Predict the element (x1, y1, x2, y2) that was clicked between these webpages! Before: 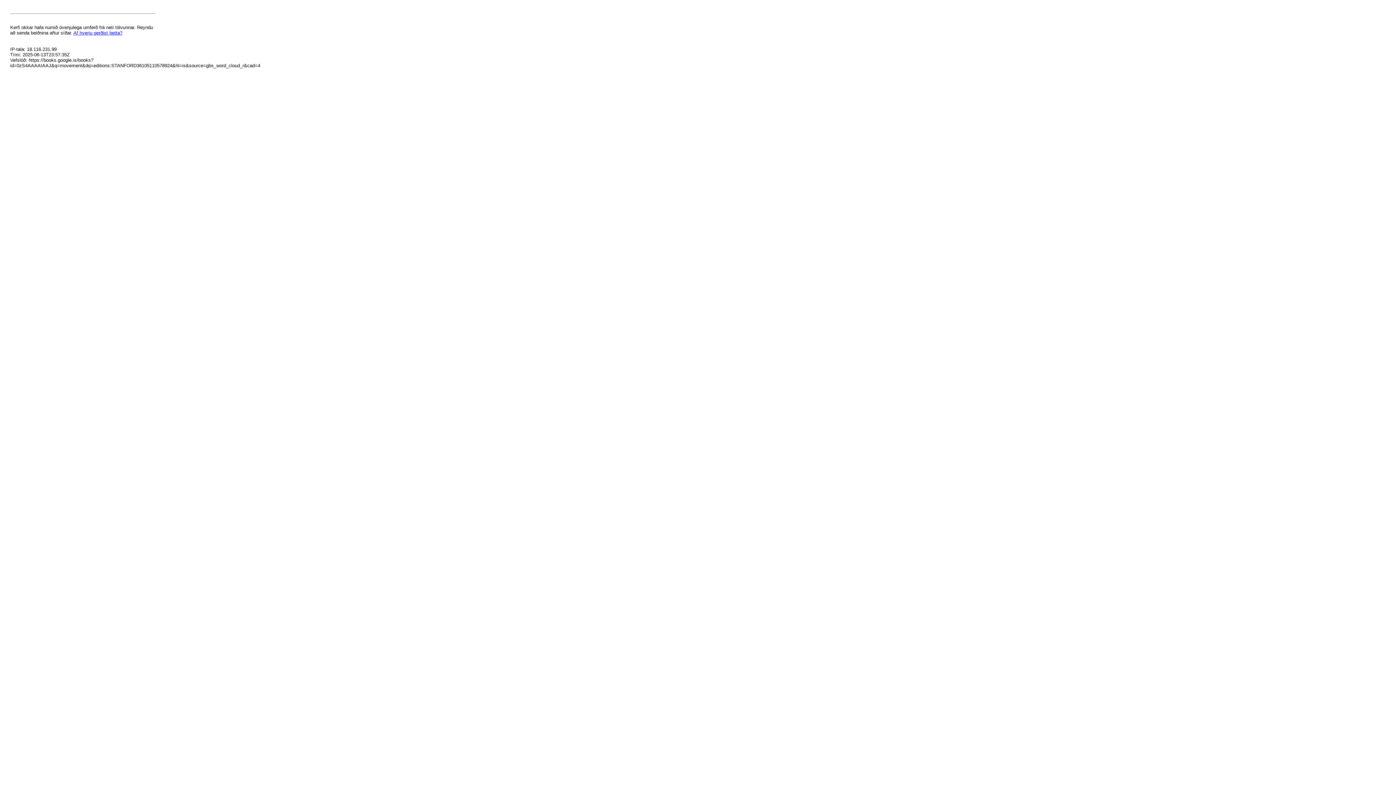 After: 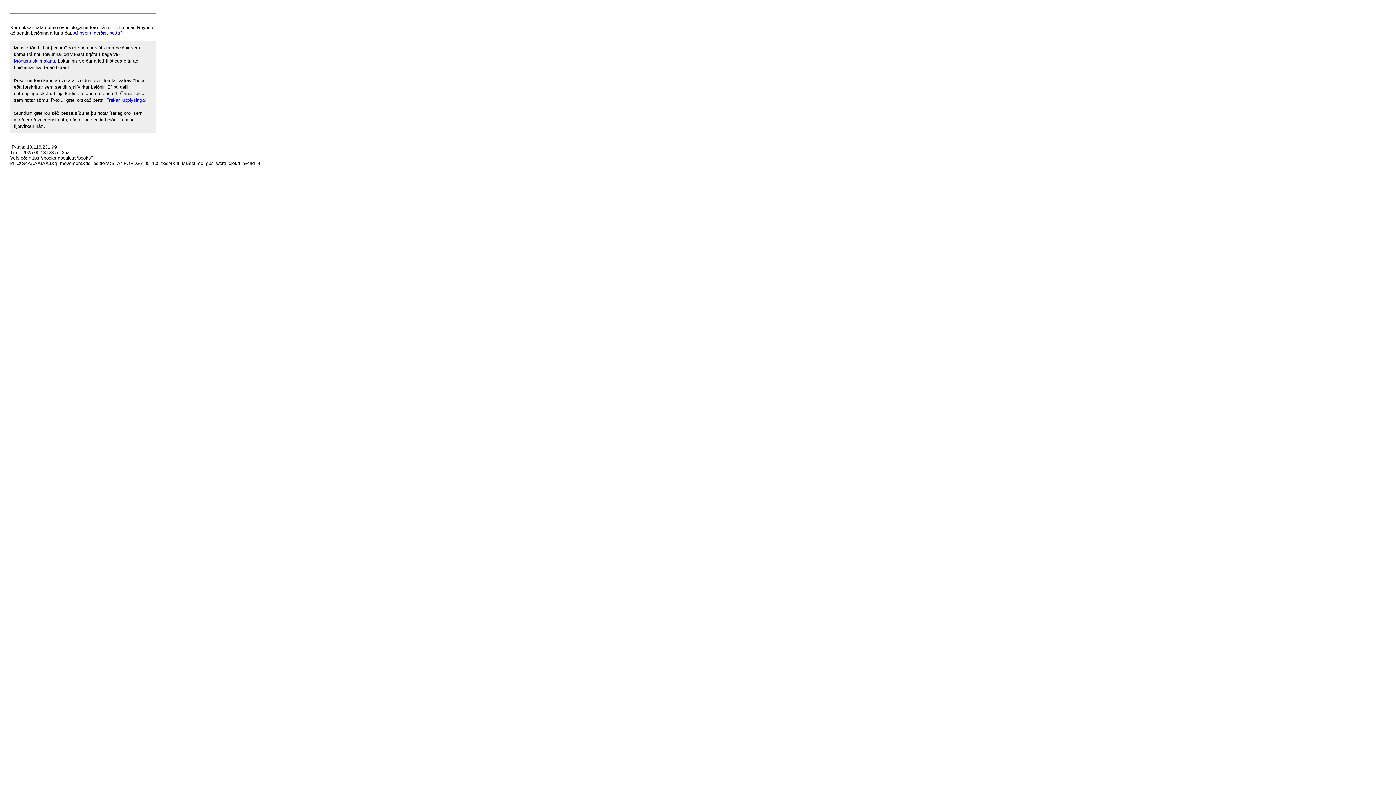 Action: label: Af hverju gerðist þetta? bbox: (73, 30, 122, 35)